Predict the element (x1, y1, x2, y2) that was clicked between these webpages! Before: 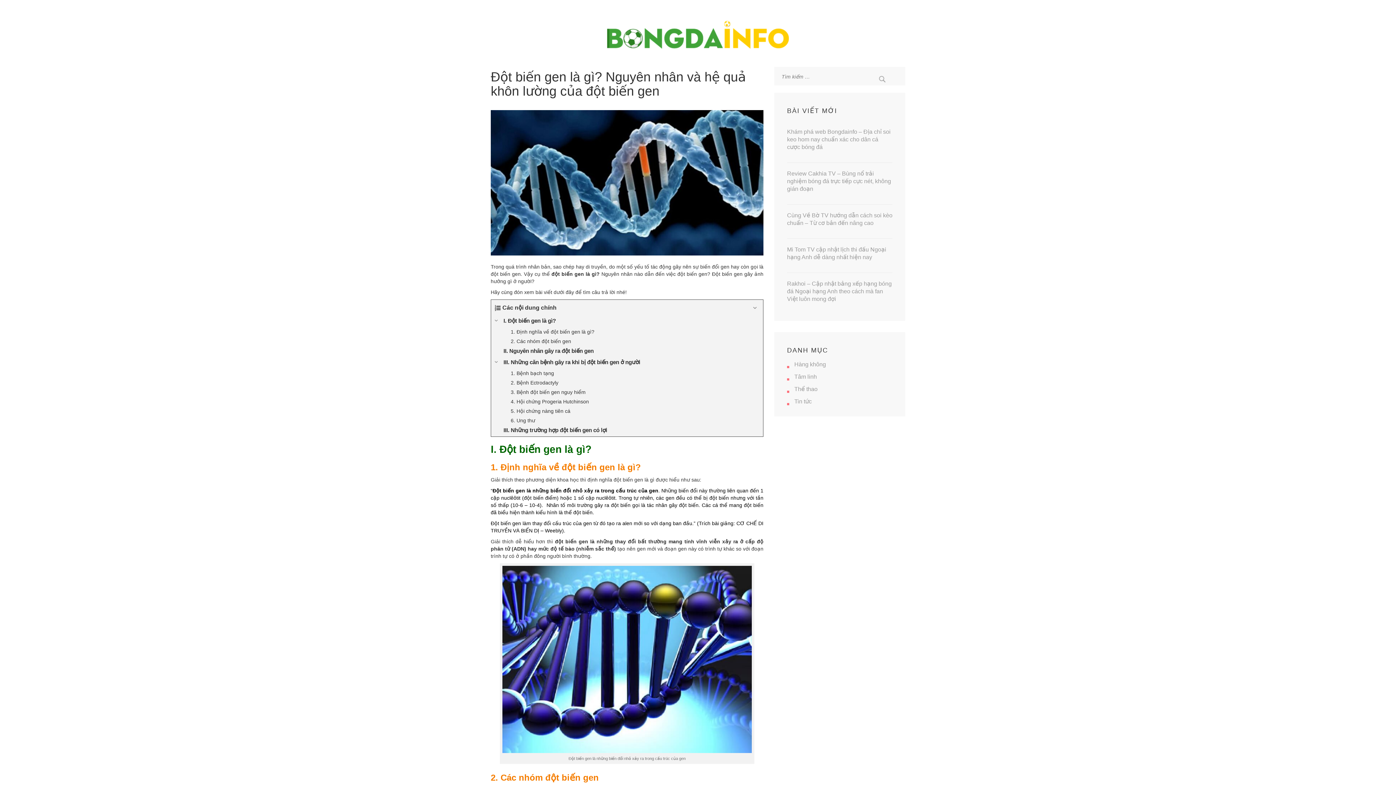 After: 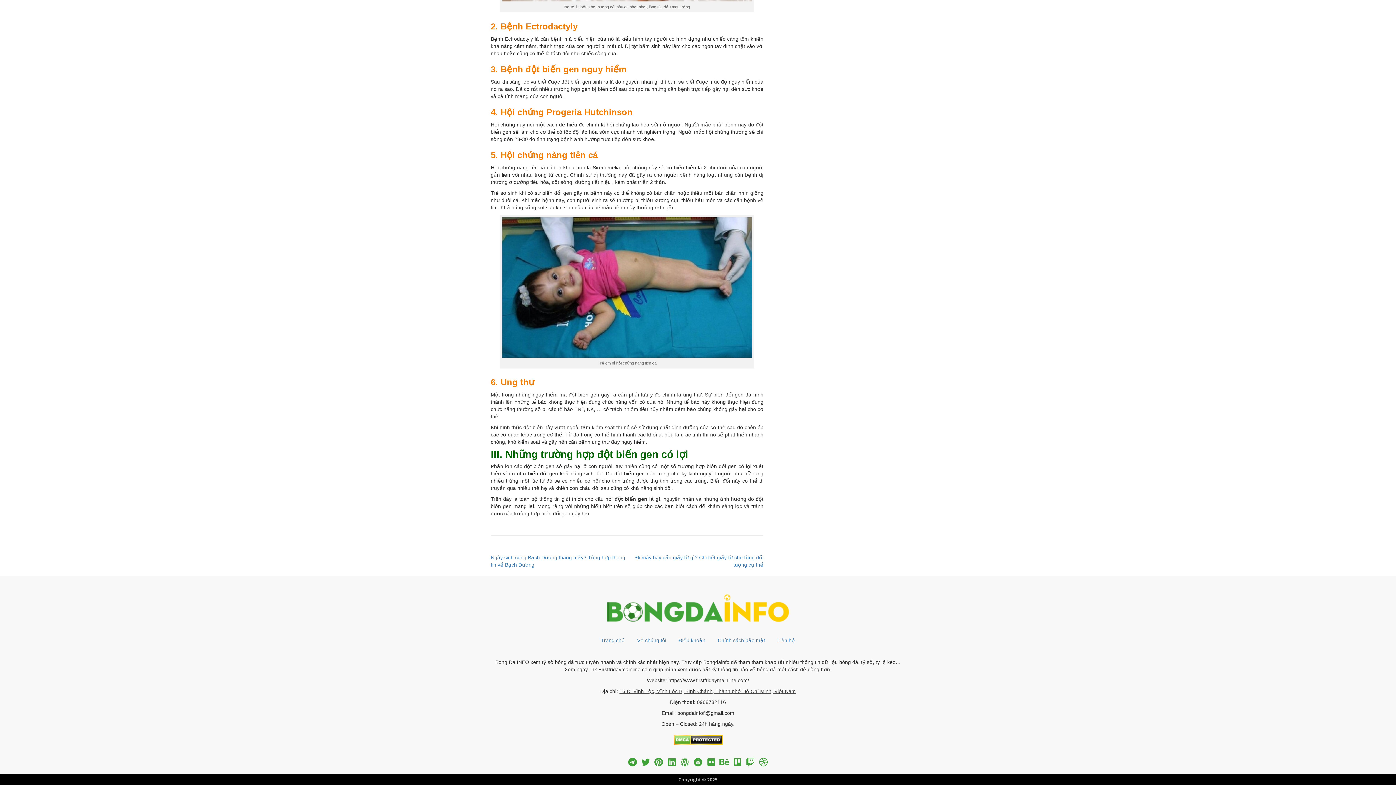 Action: label: 3. Bệnh đột biến gen nguy hiểm bbox: (491, 387, 763, 397)